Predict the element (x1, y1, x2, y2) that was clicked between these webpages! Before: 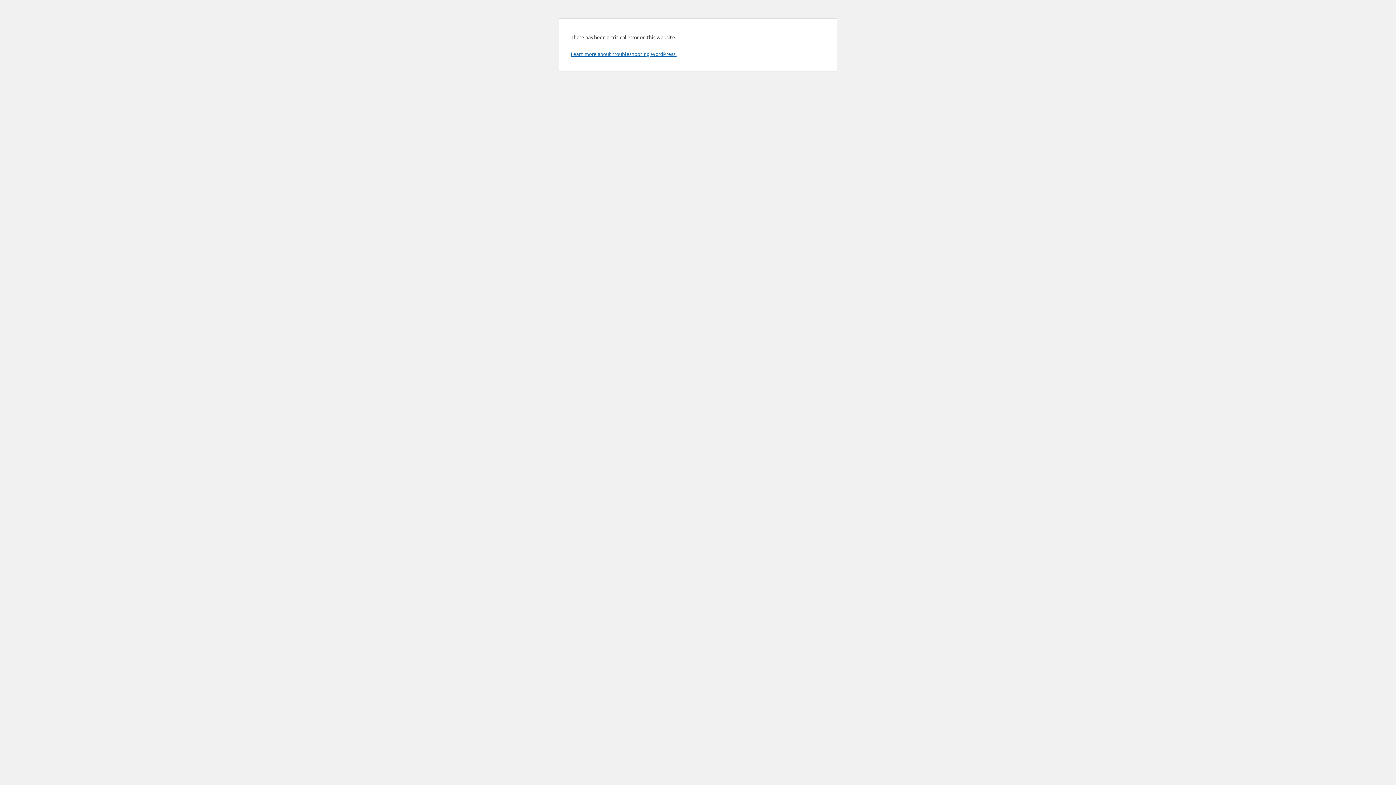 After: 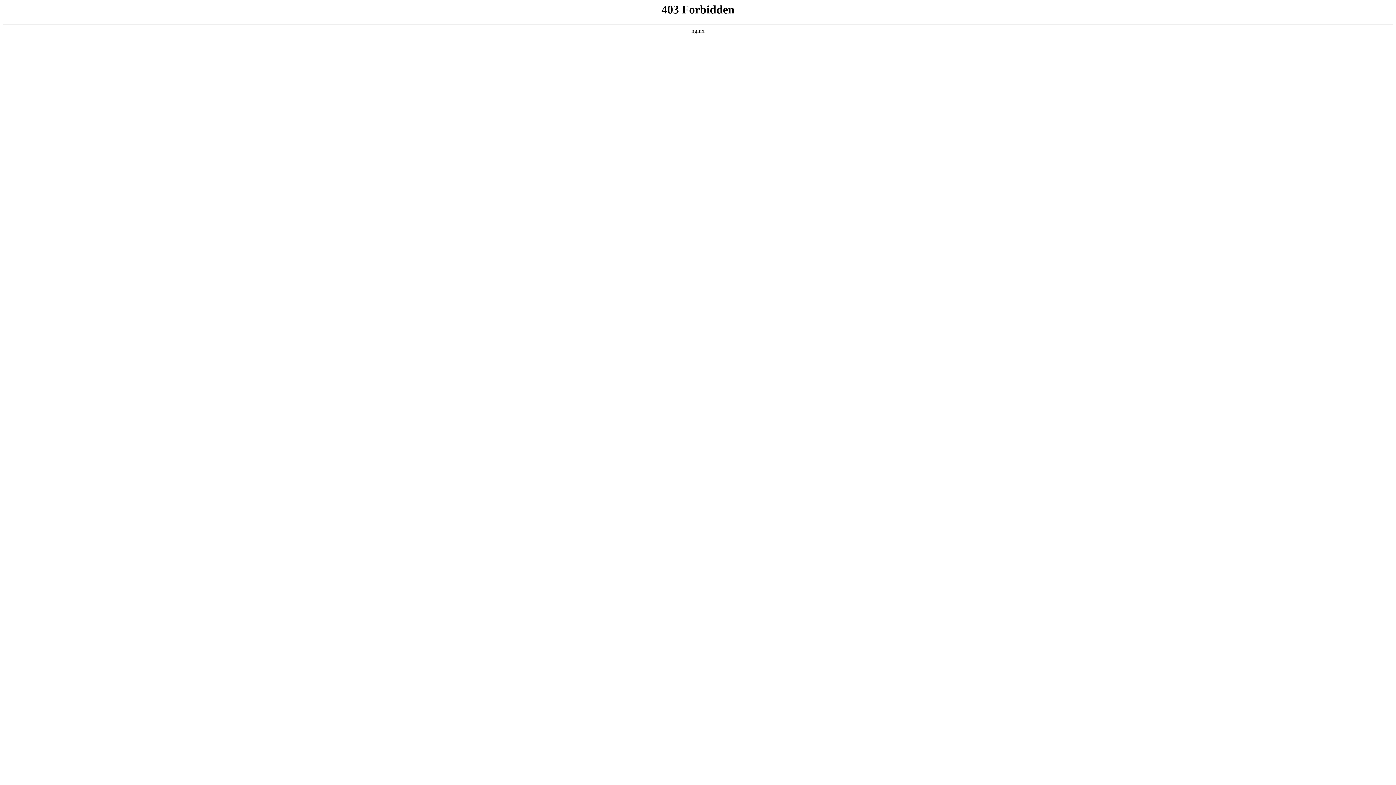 Action: label: Learn more about troubleshooting WordPress. bbox: (570, 50, 676, 57)